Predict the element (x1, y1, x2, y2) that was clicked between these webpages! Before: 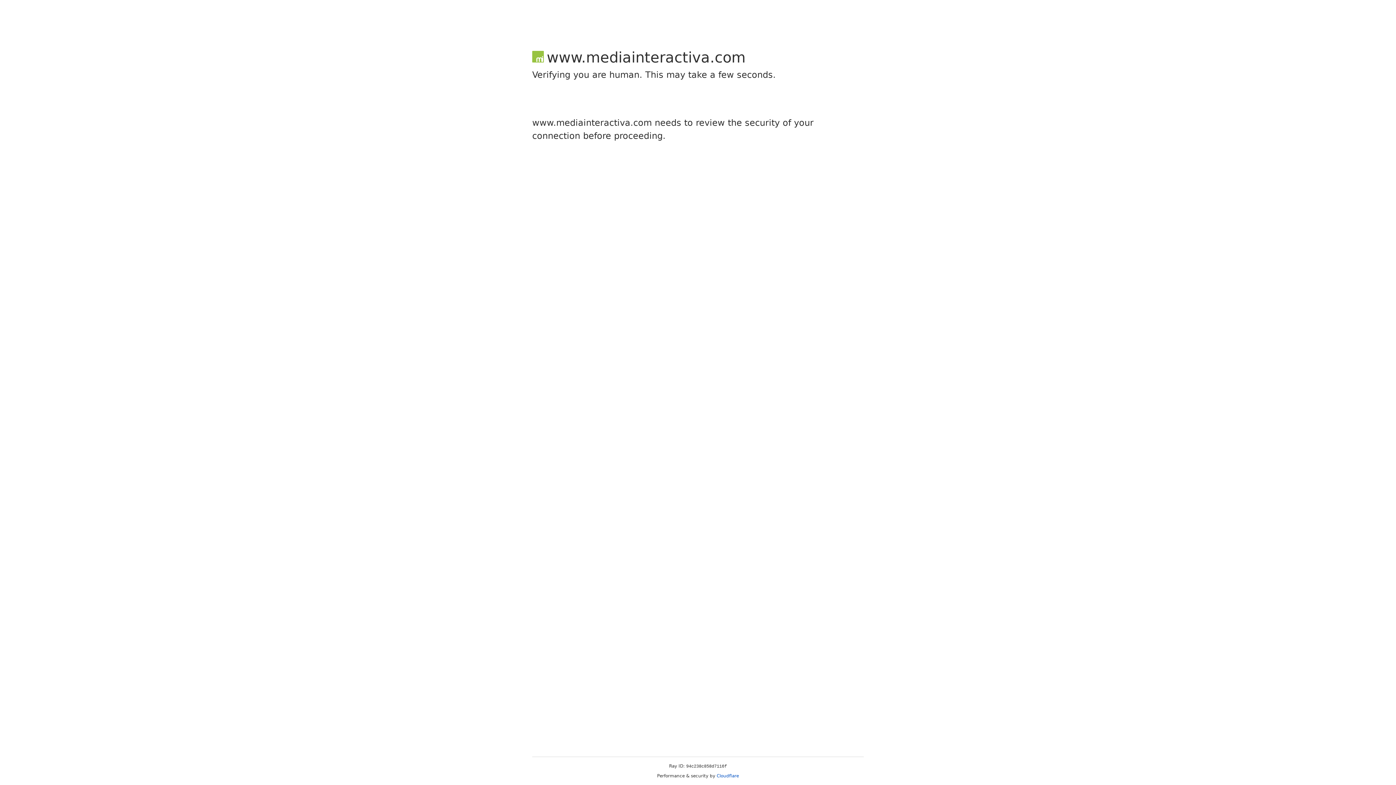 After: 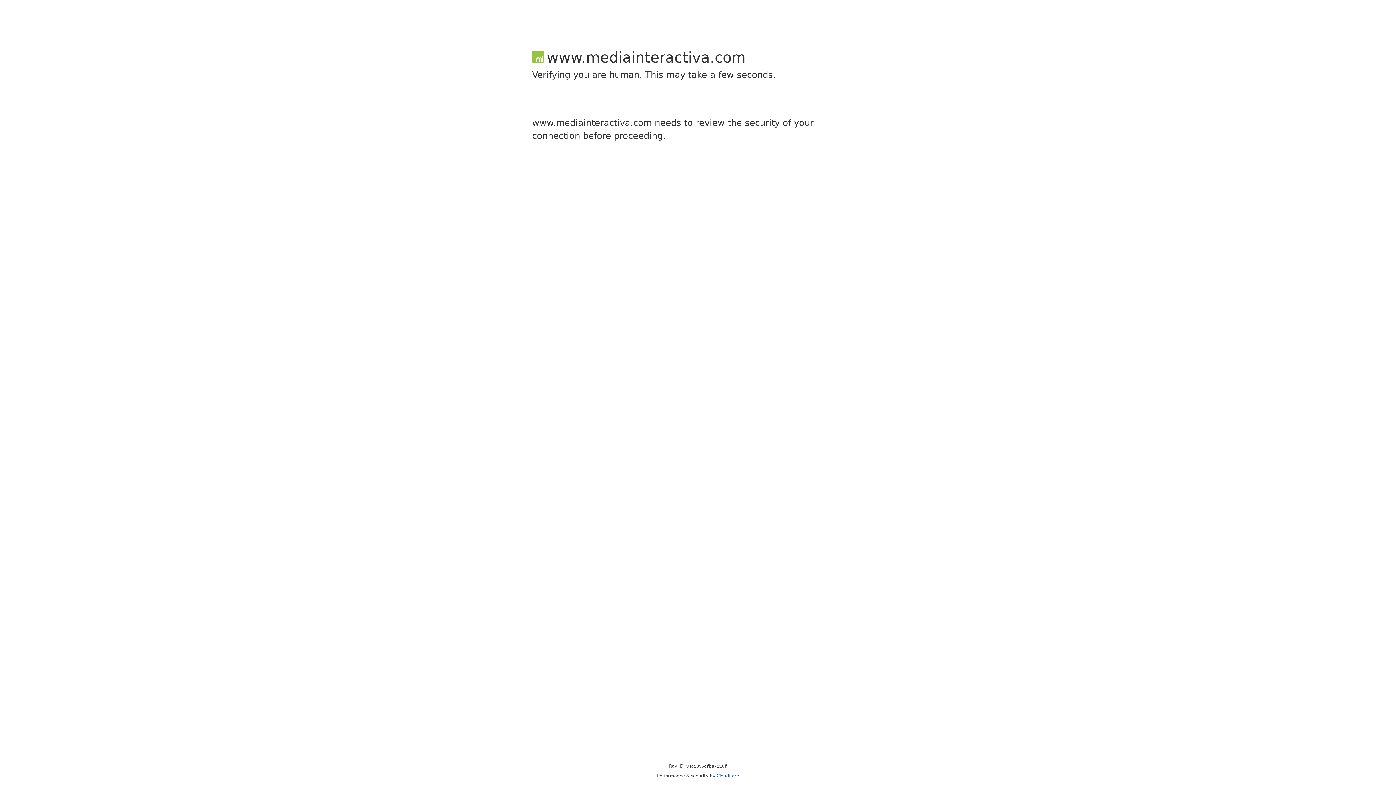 Action: bbox: (716, 773, 739, 778) label: Cloudflare